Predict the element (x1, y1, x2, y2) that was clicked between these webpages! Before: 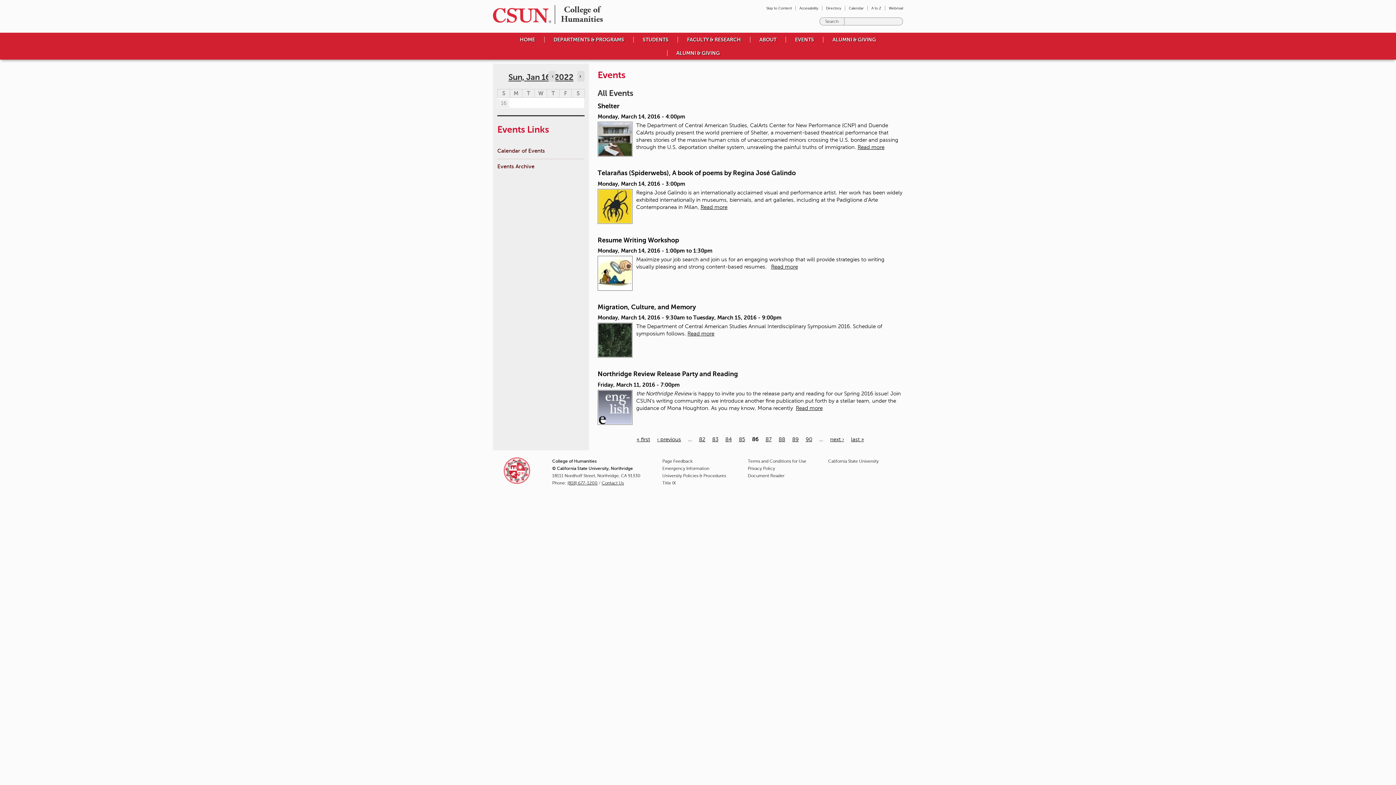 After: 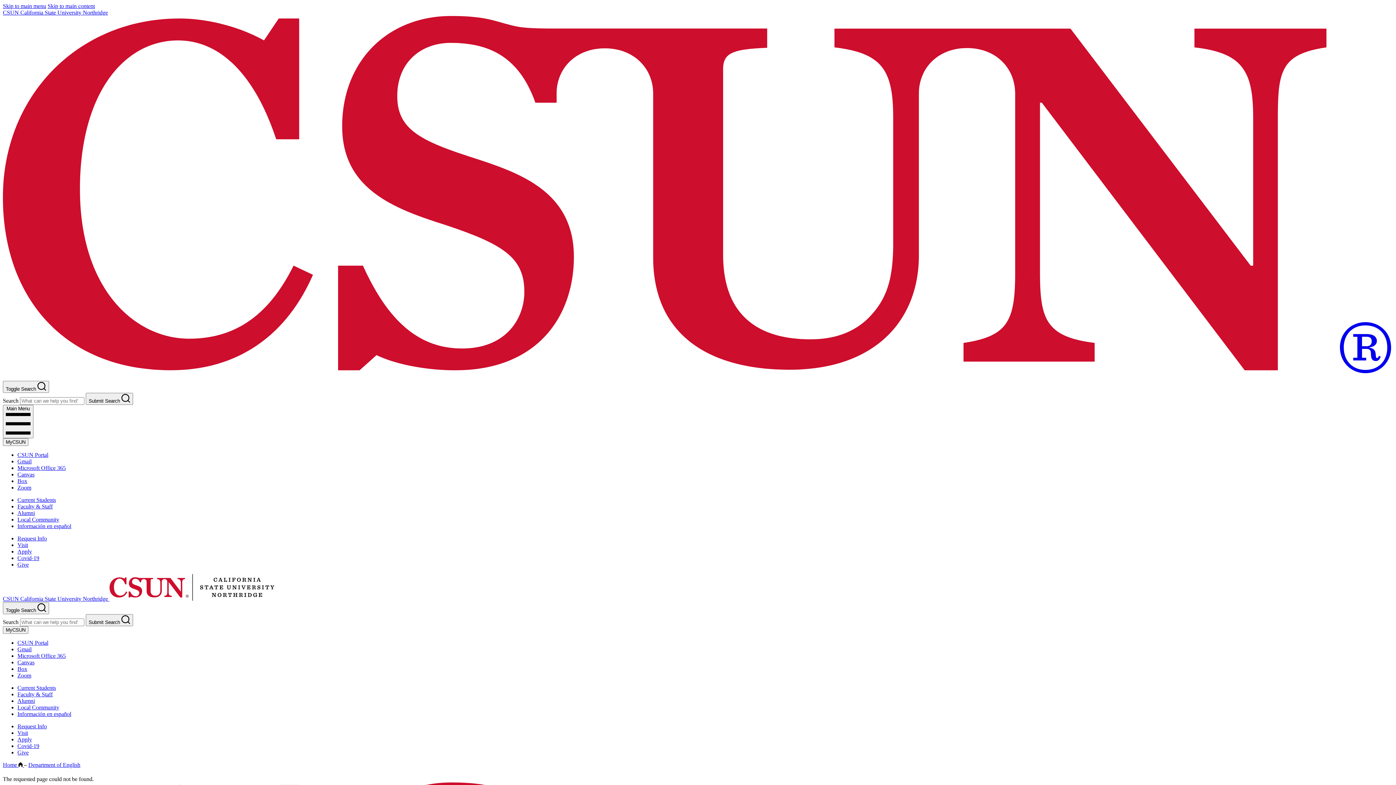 Action: bbox: (597, 418, 632, 424)